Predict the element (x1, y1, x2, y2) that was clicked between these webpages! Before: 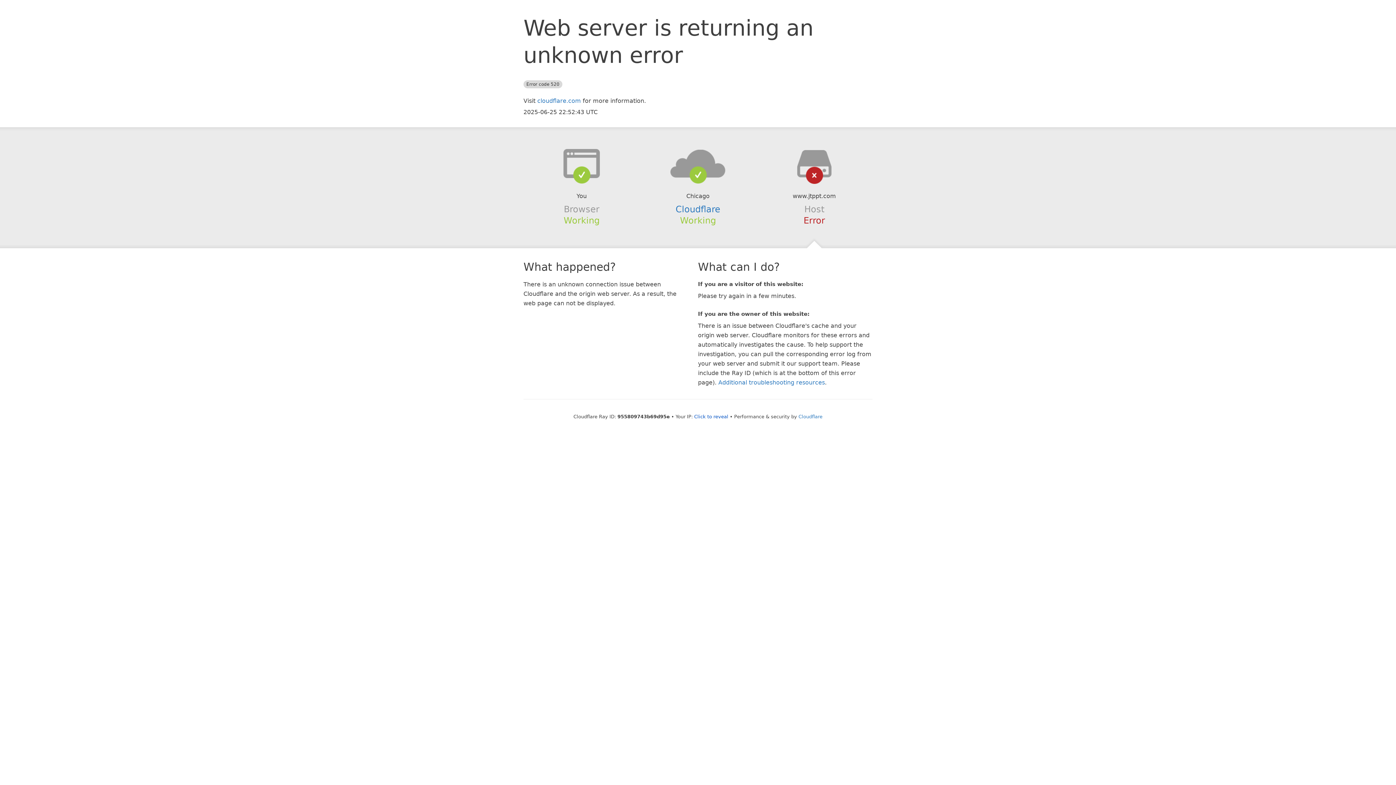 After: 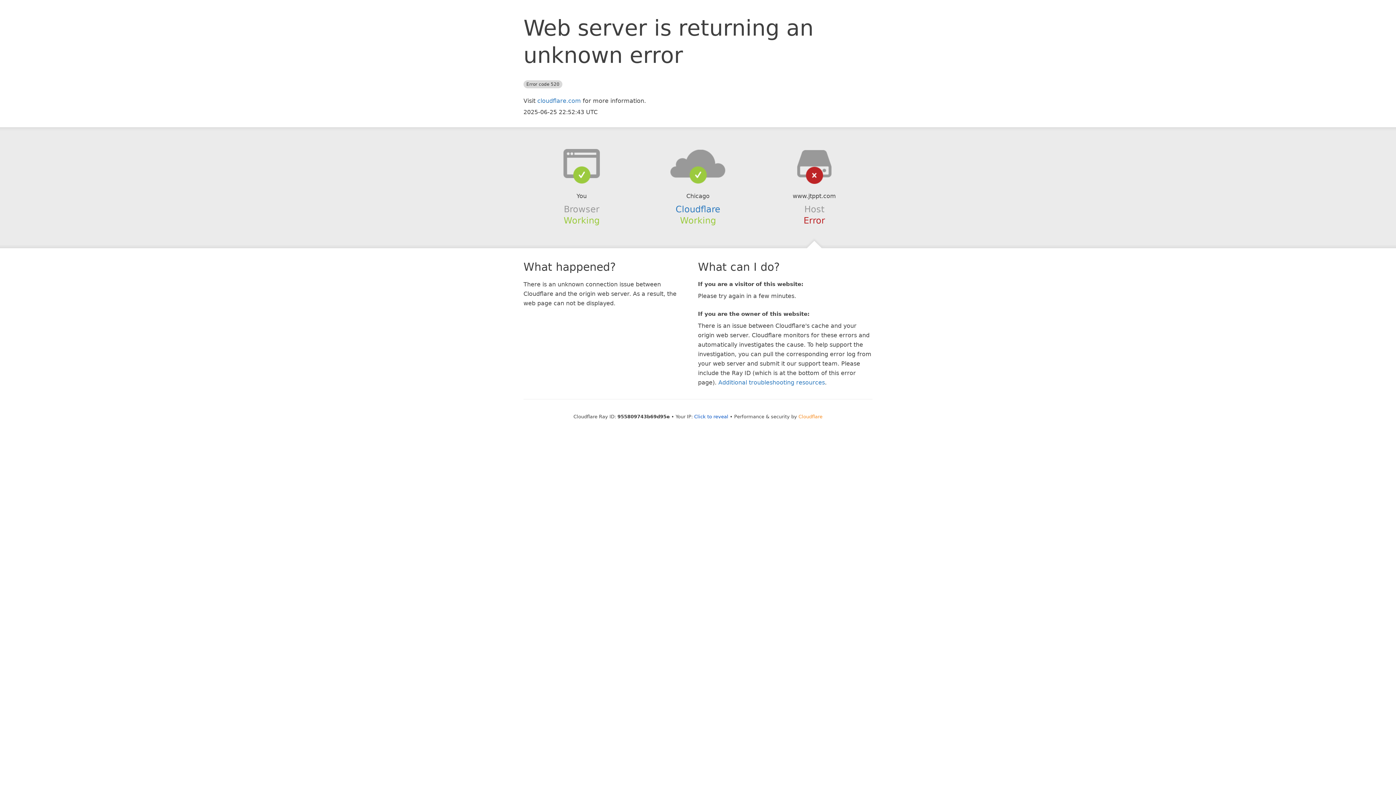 Action: bbox: (798, 414, 822, 419) label: Cloudflare